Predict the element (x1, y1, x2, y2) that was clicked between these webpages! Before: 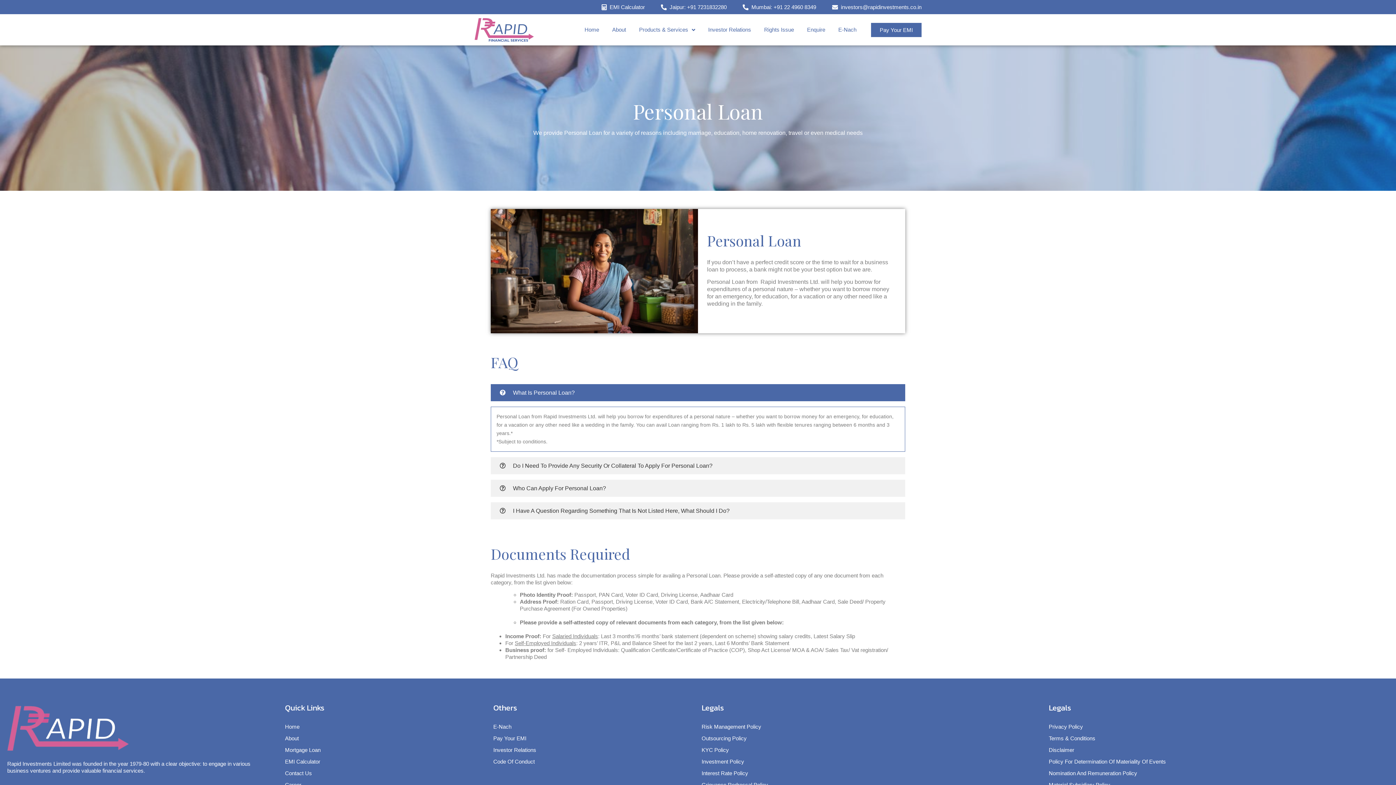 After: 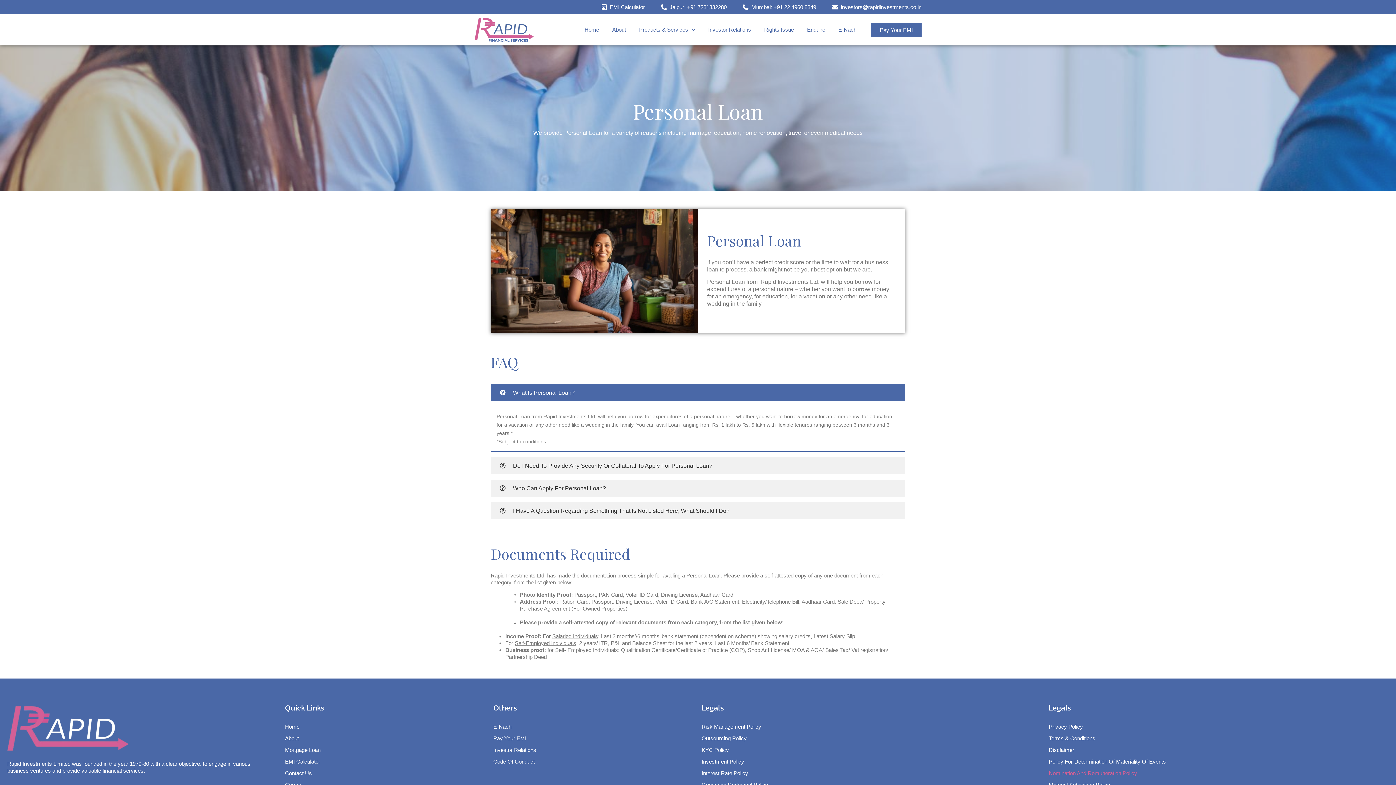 Action: label: Nomination And Remuneration Policy bbox: (1049, 769, 1389, 777)